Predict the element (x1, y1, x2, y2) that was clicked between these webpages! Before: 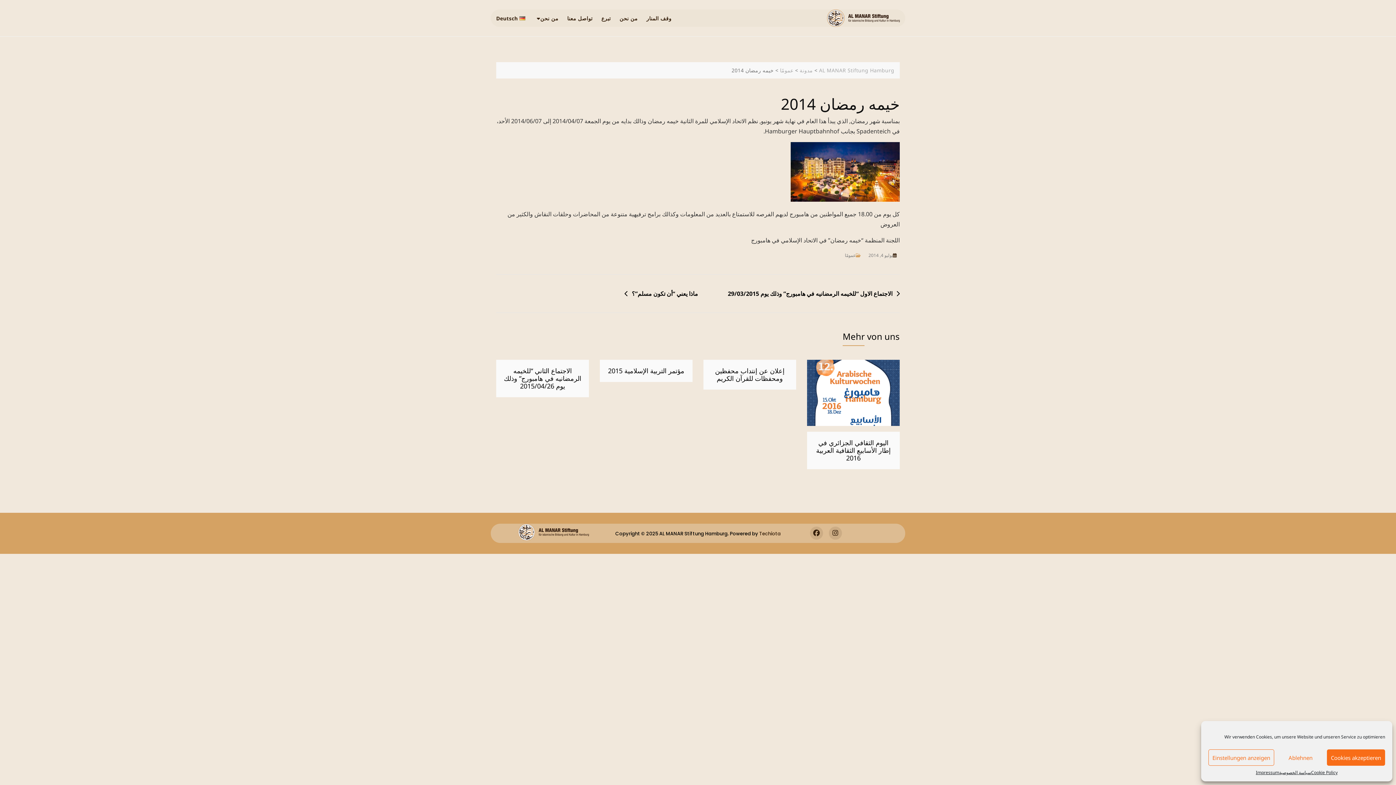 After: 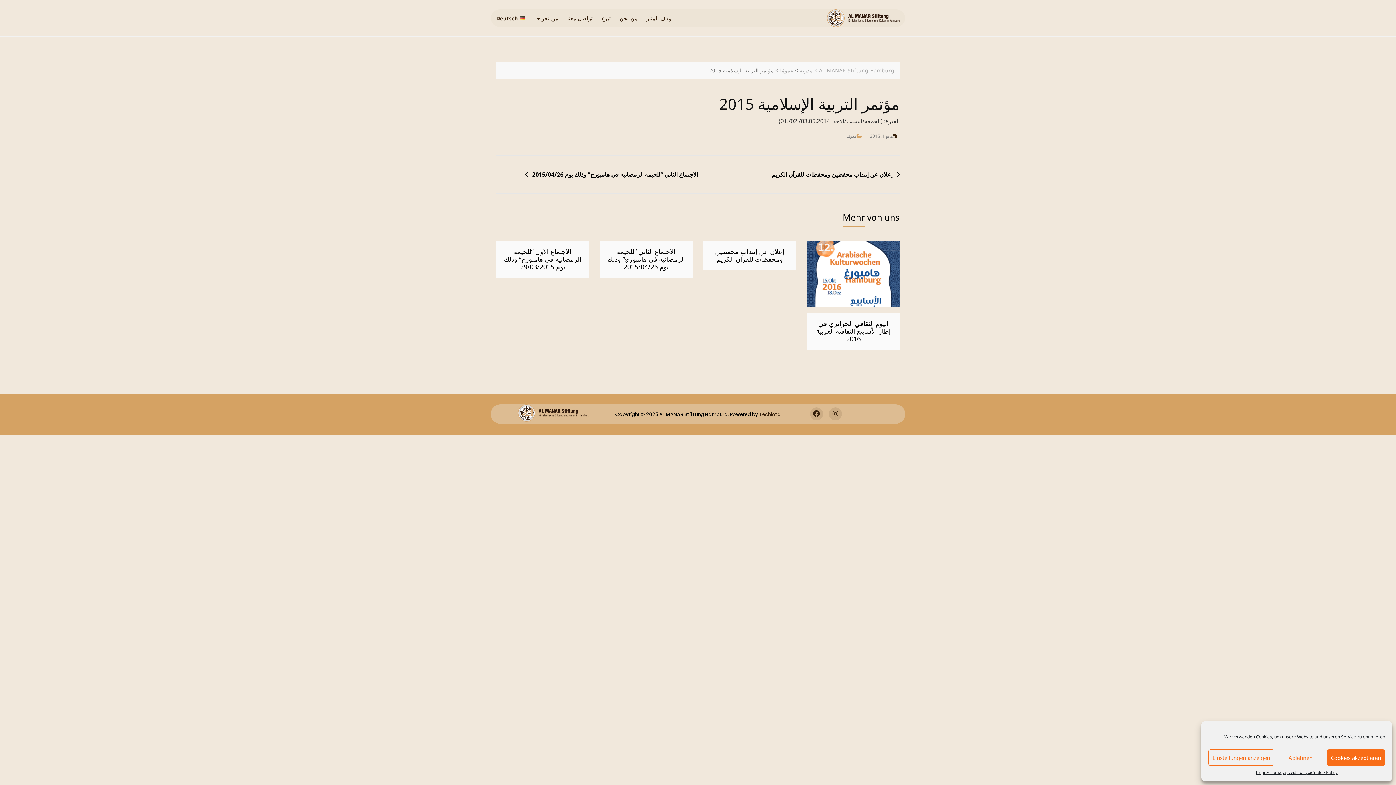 Action: label: مؤتمر التربية الإسلامية 2015 bbox: (608, 366, 684, 375)